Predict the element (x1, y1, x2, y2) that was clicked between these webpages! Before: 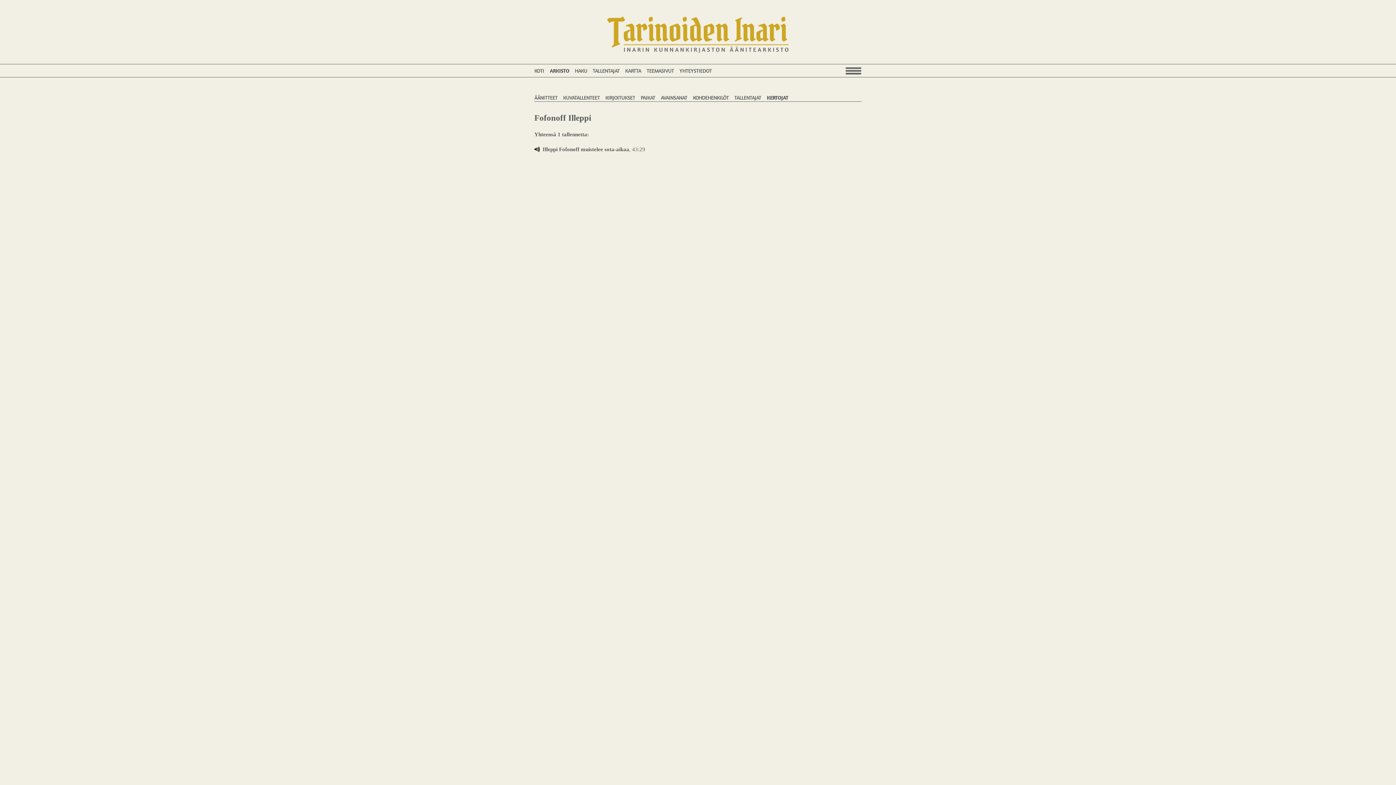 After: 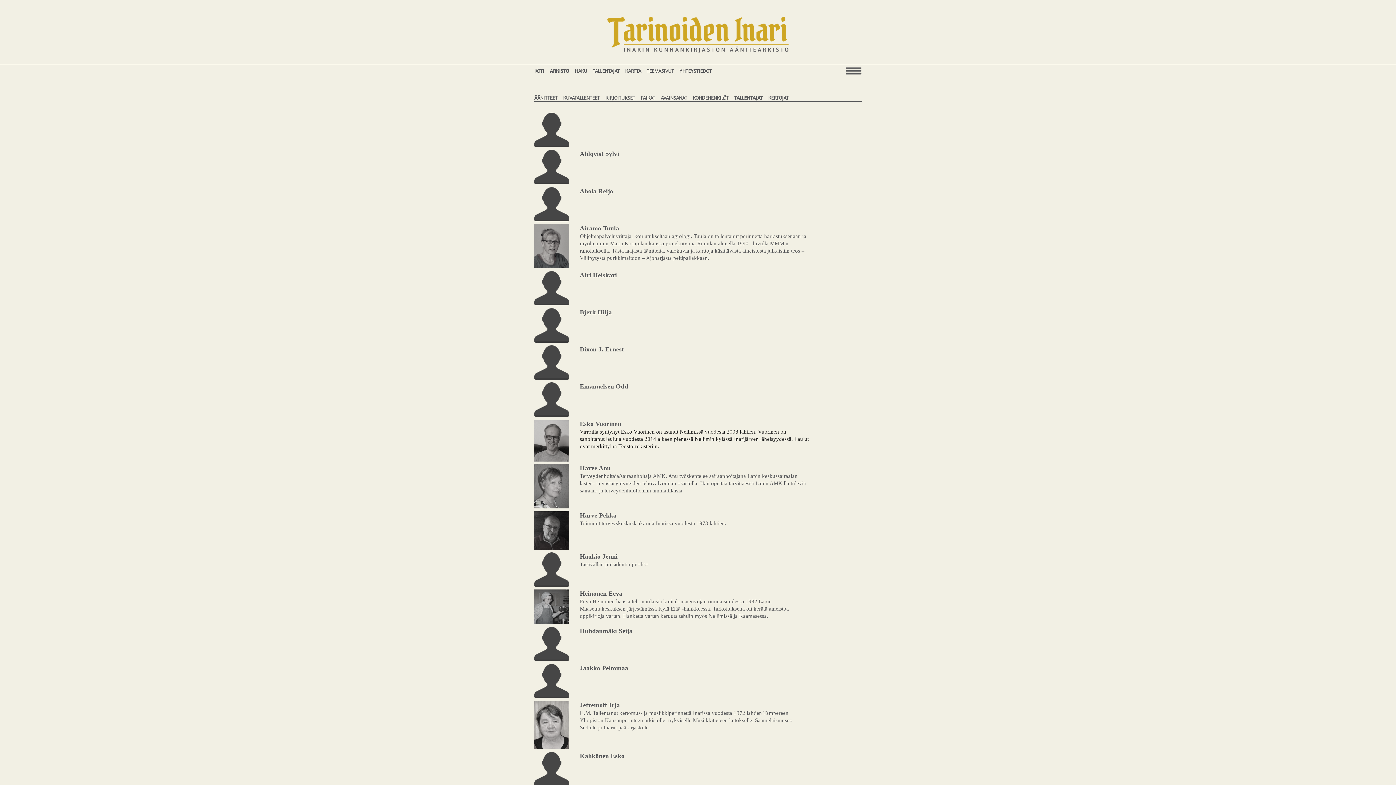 Action: label: TALLENTAJAT bbox: (734, 94, 761, 100)